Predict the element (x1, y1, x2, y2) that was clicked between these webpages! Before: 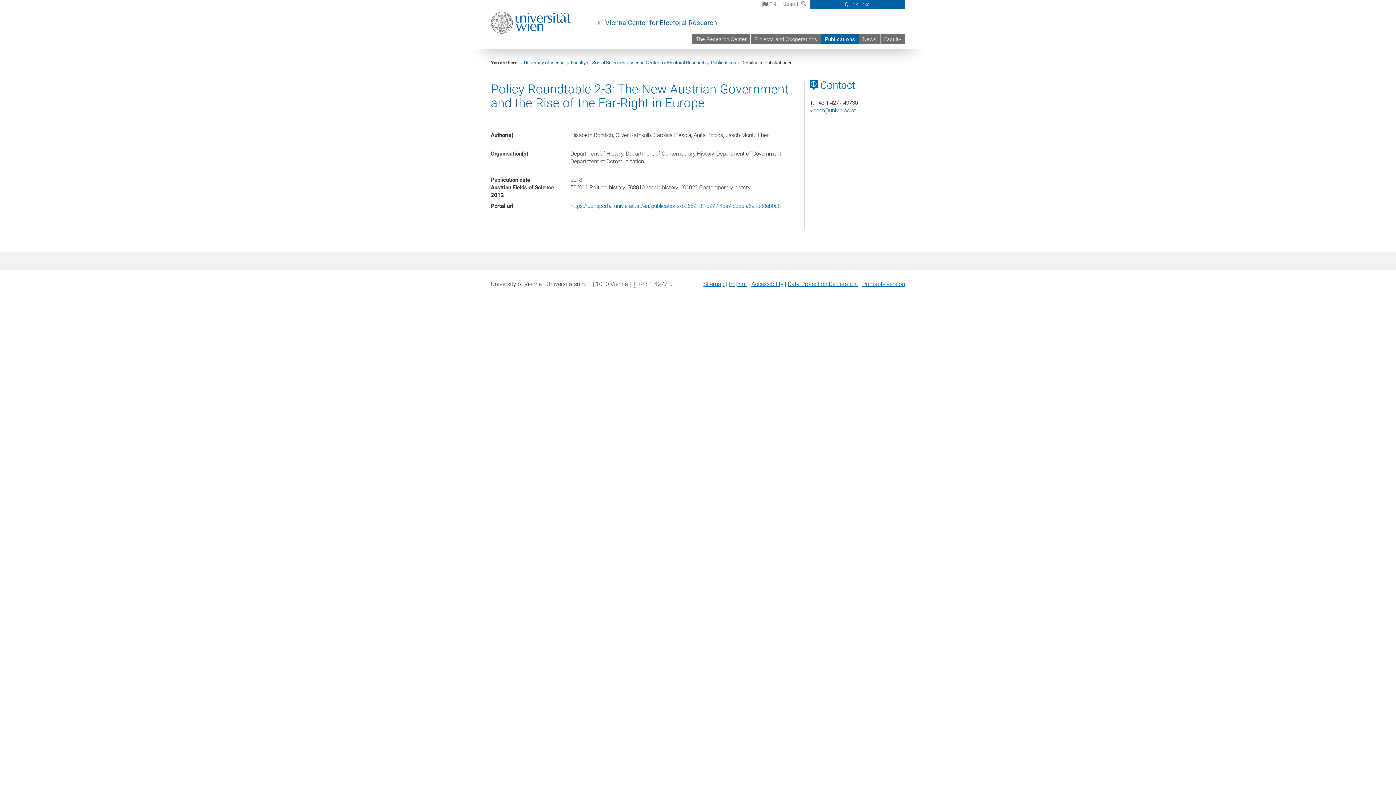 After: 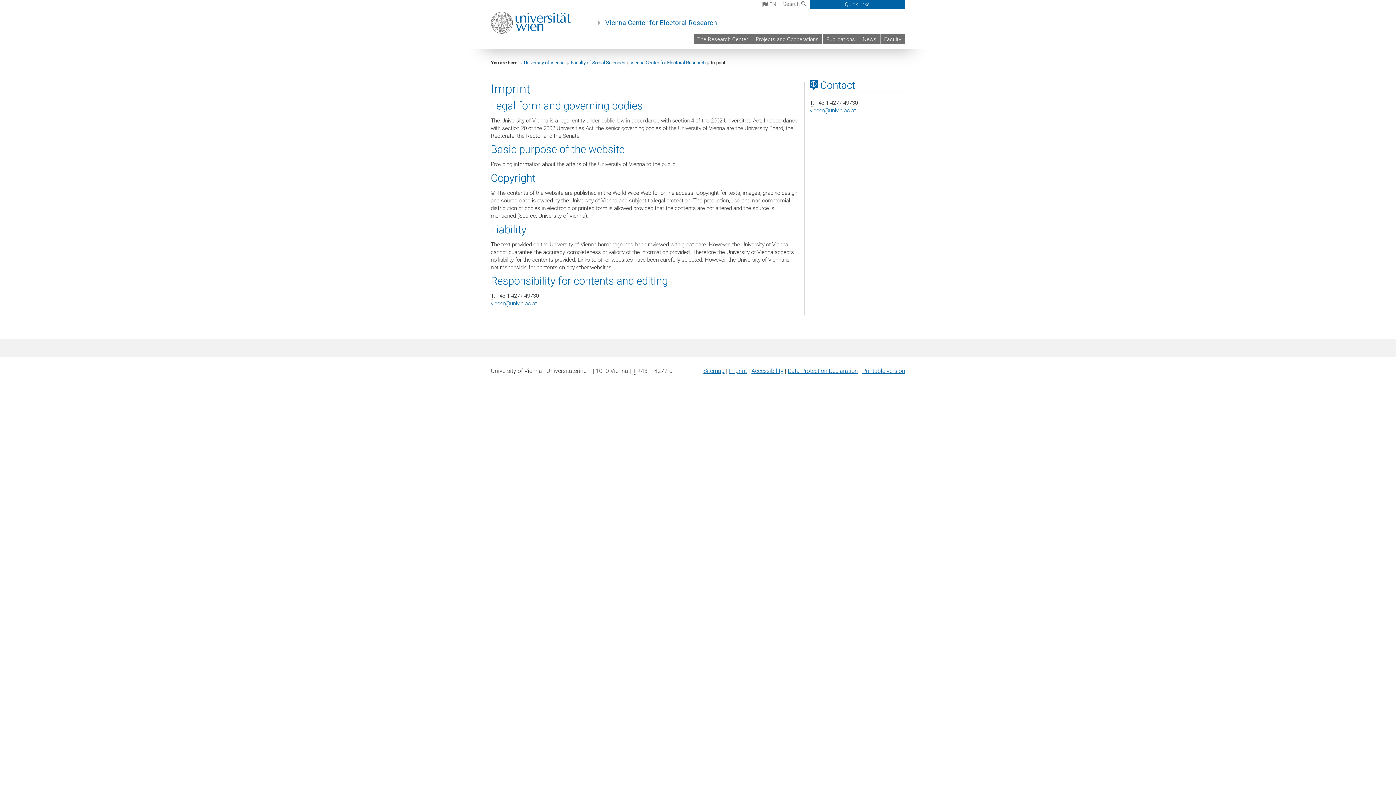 Action: bbox: (729, 280, 747, 287) label: Imprint